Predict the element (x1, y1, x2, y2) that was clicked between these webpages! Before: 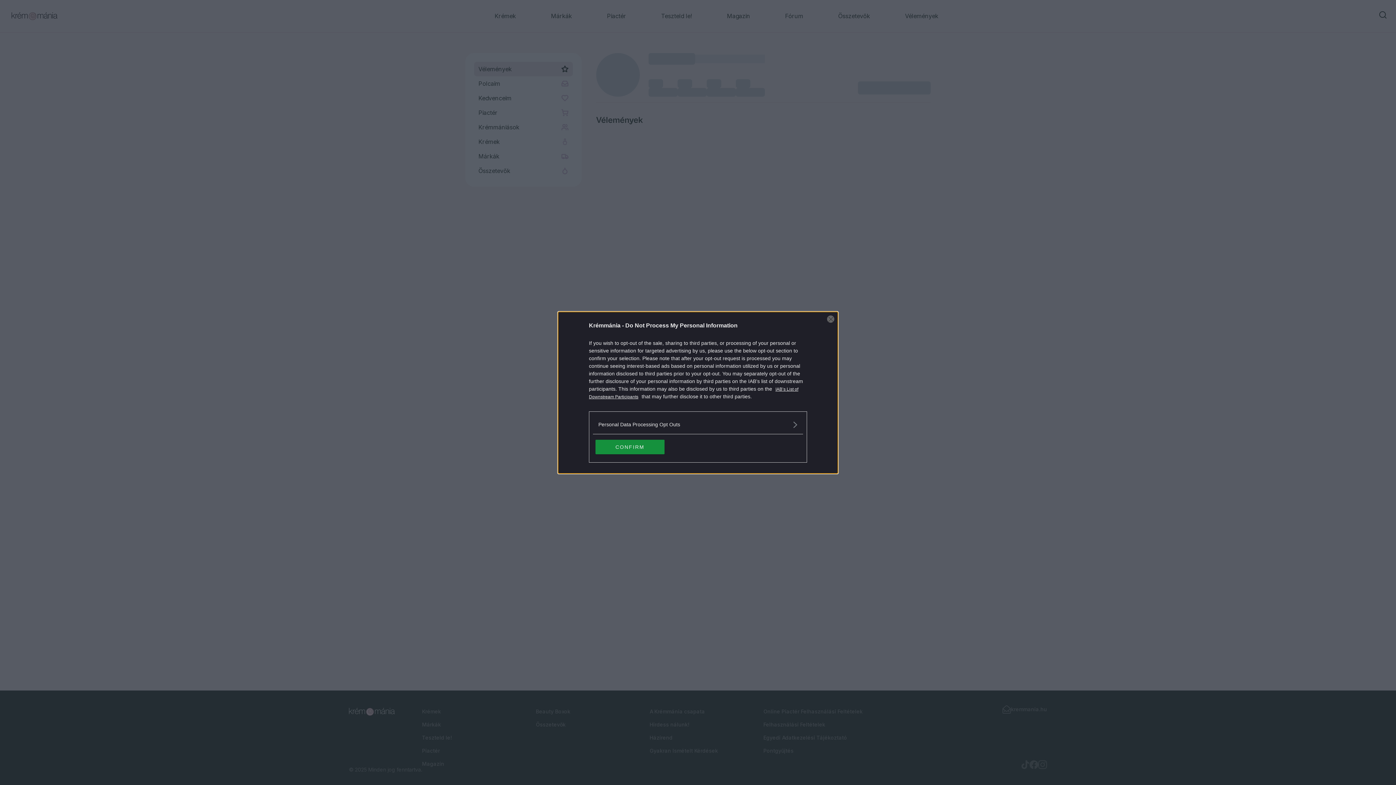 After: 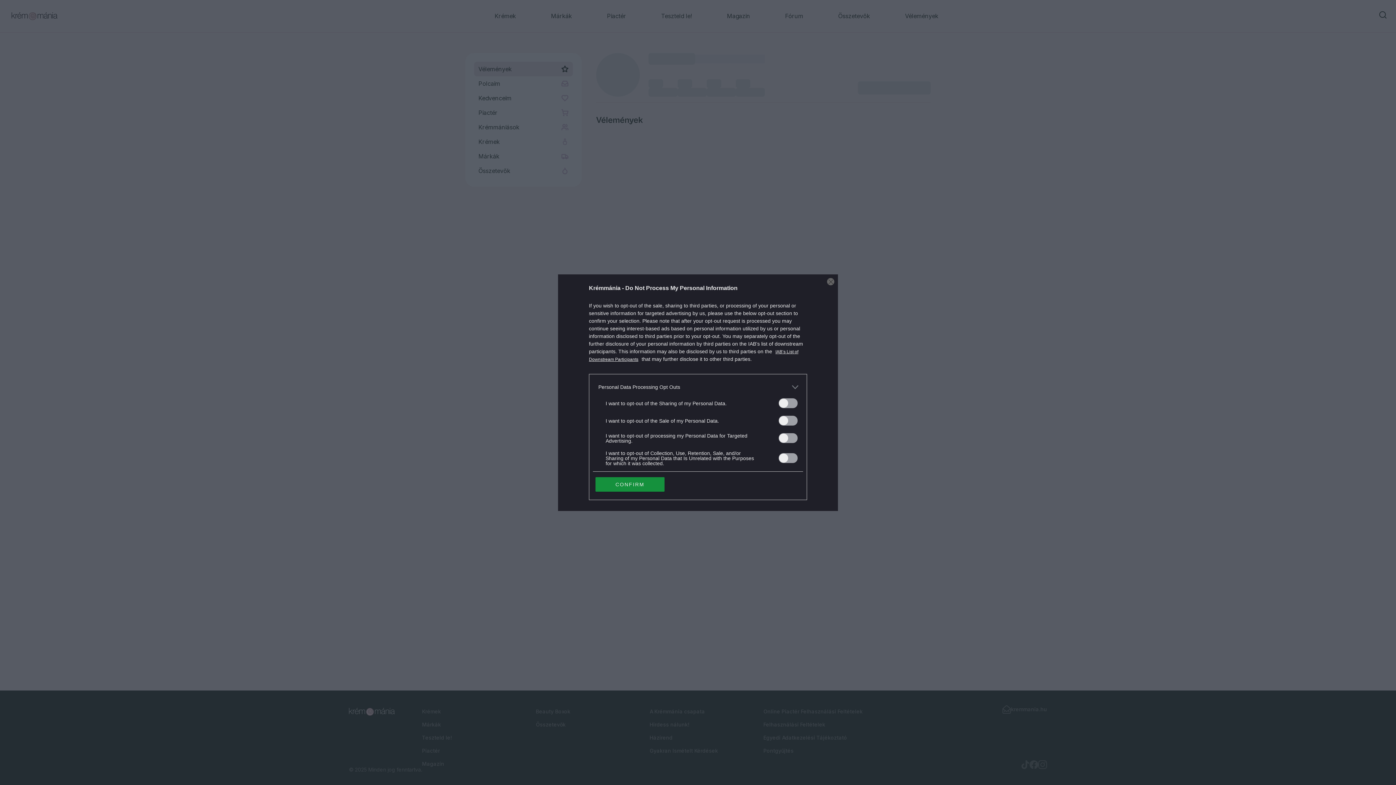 Action: label: Opt-Outs bbox: (598, 420, 797, 428)